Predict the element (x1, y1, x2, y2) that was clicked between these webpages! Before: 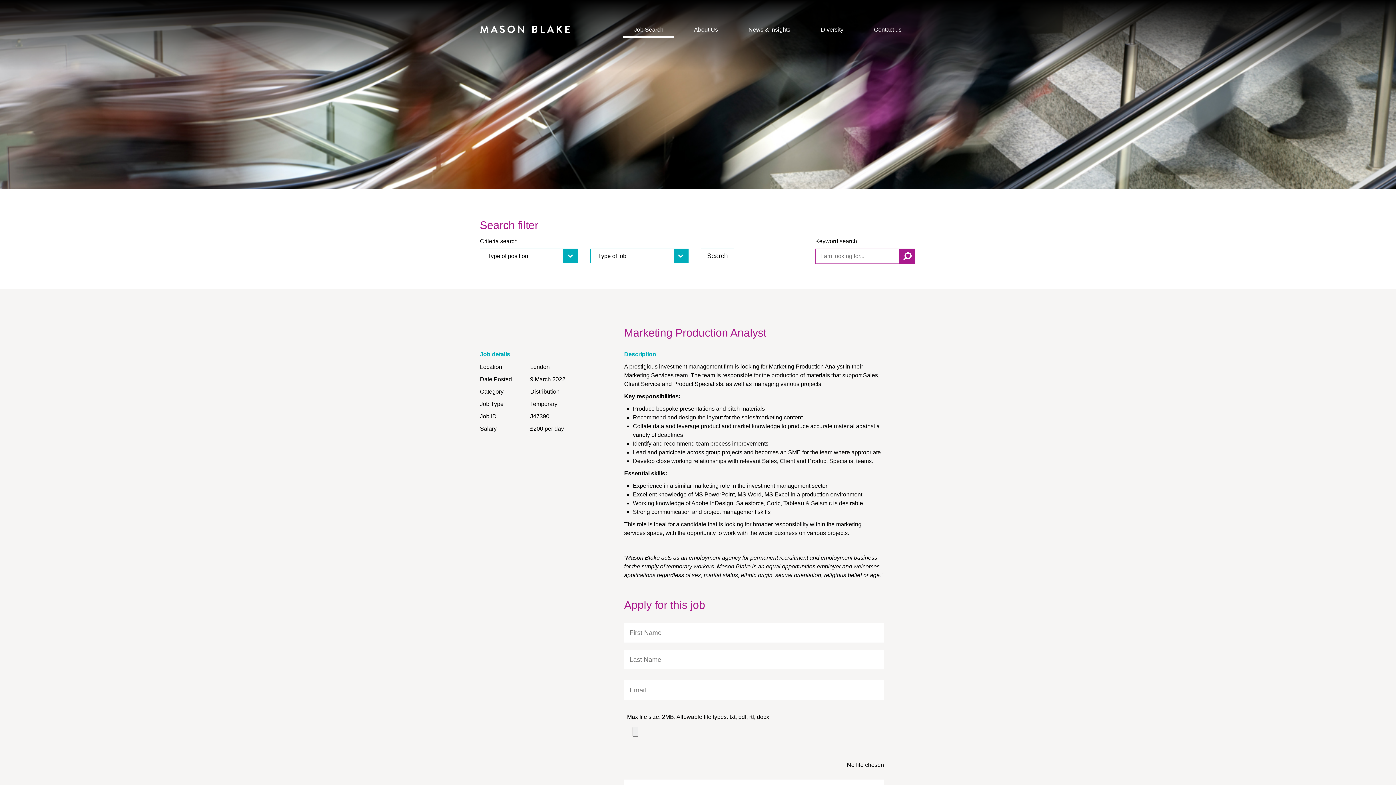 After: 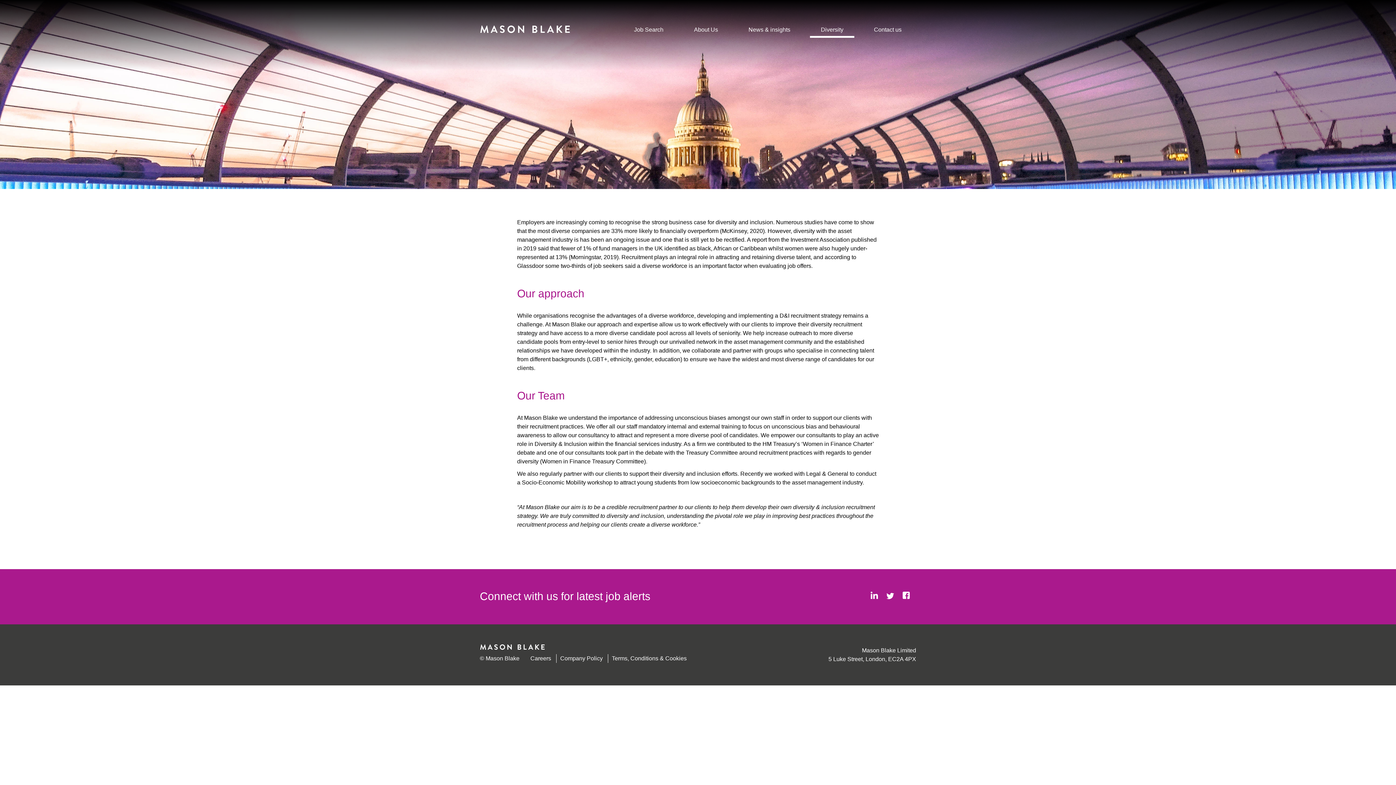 Action: bbox: (810, 21, 854, 37) label: Diversity